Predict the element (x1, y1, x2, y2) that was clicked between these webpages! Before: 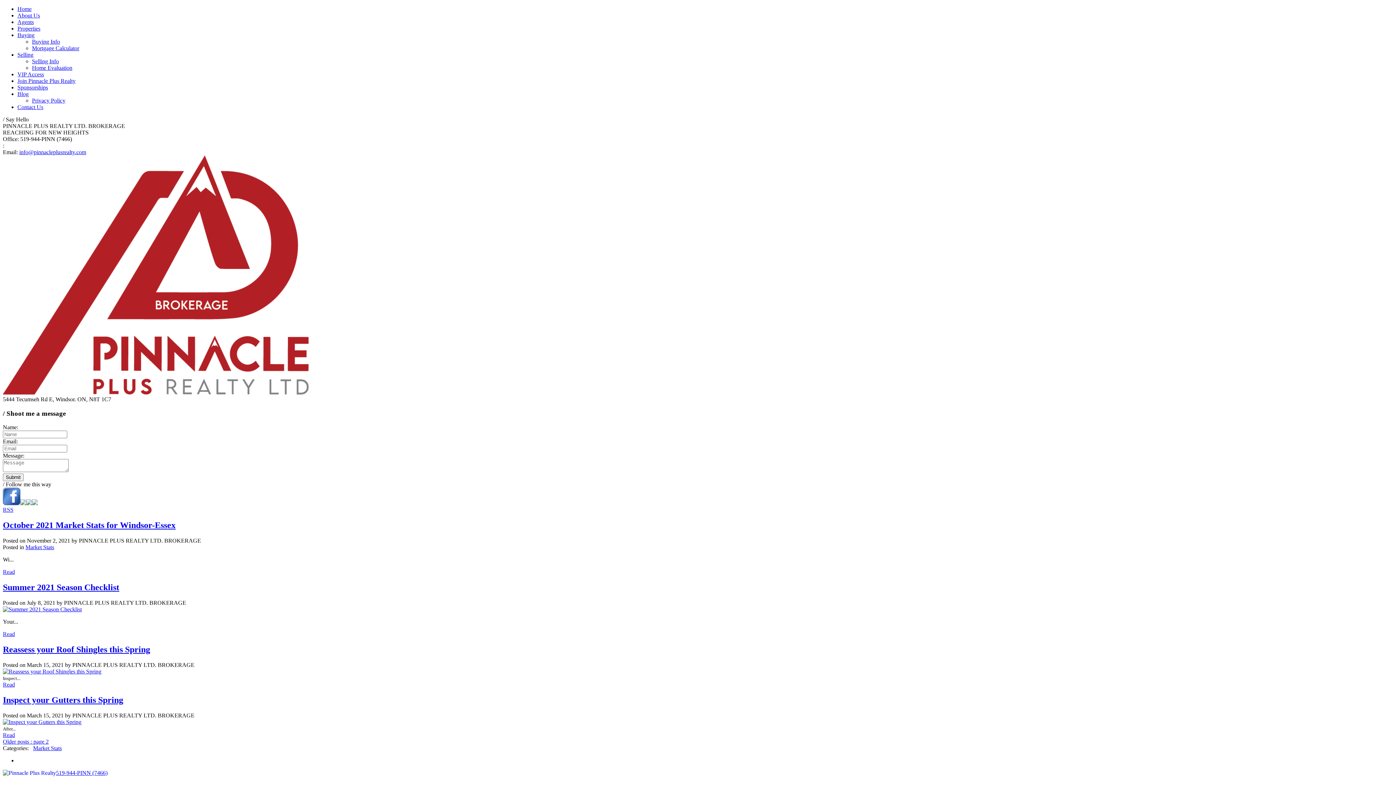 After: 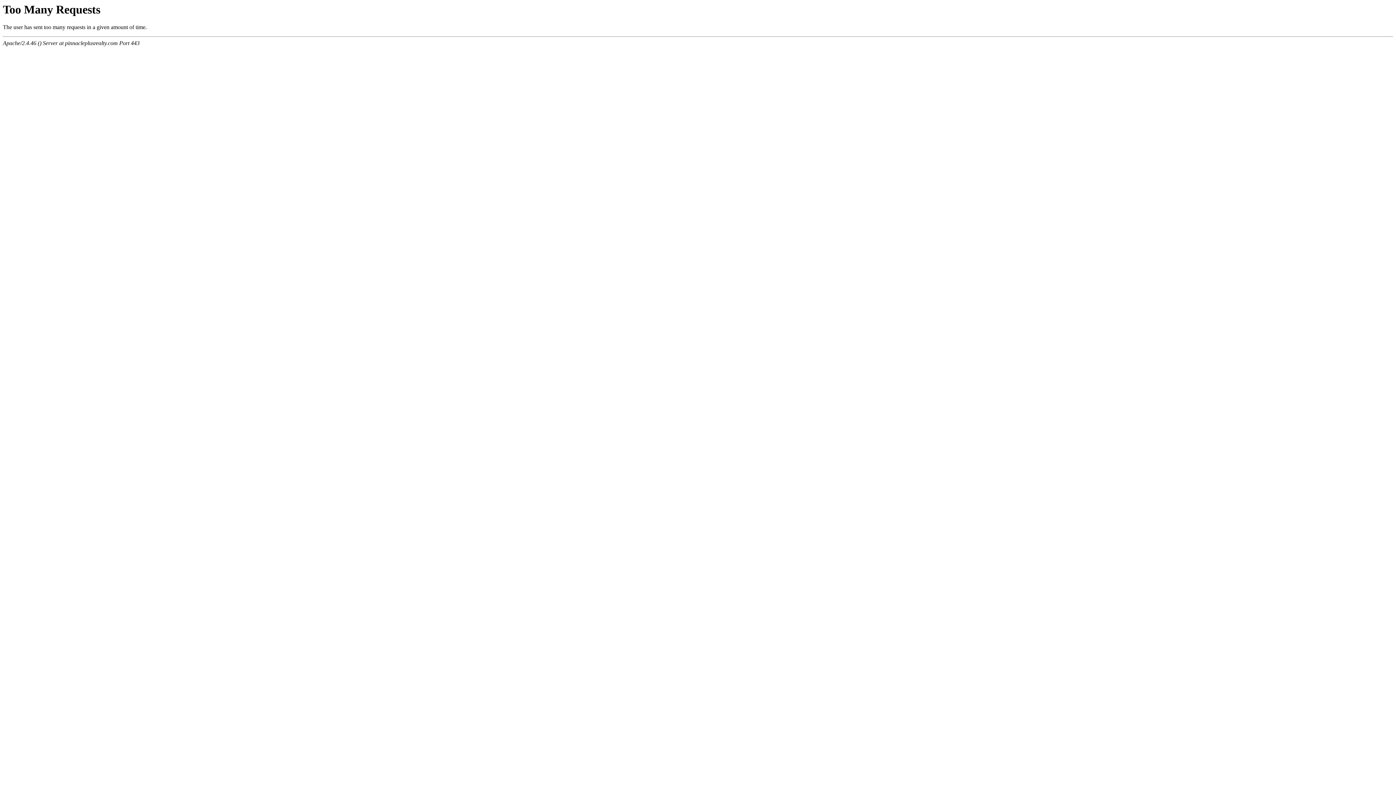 Action: label: Market Stats bbox: (33, 745, 61, 751)